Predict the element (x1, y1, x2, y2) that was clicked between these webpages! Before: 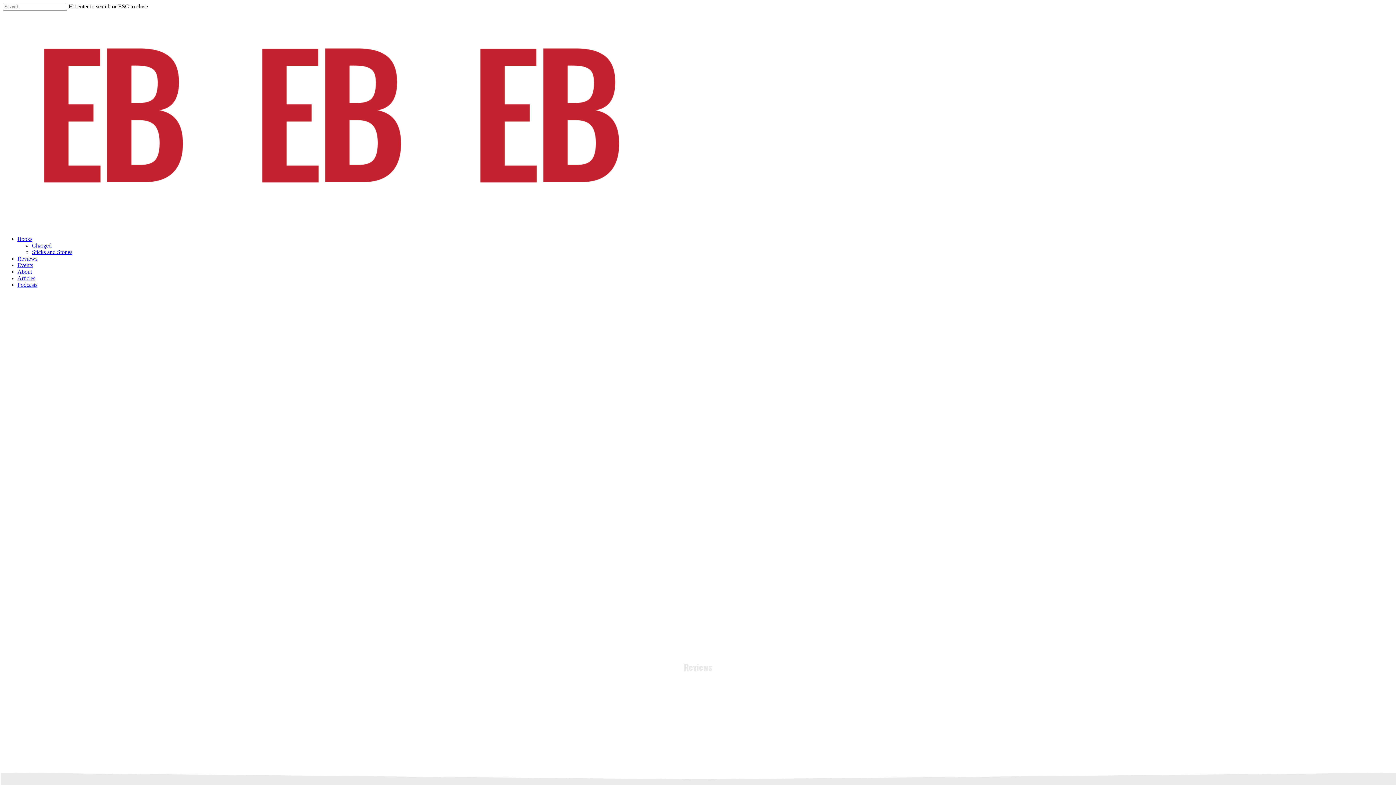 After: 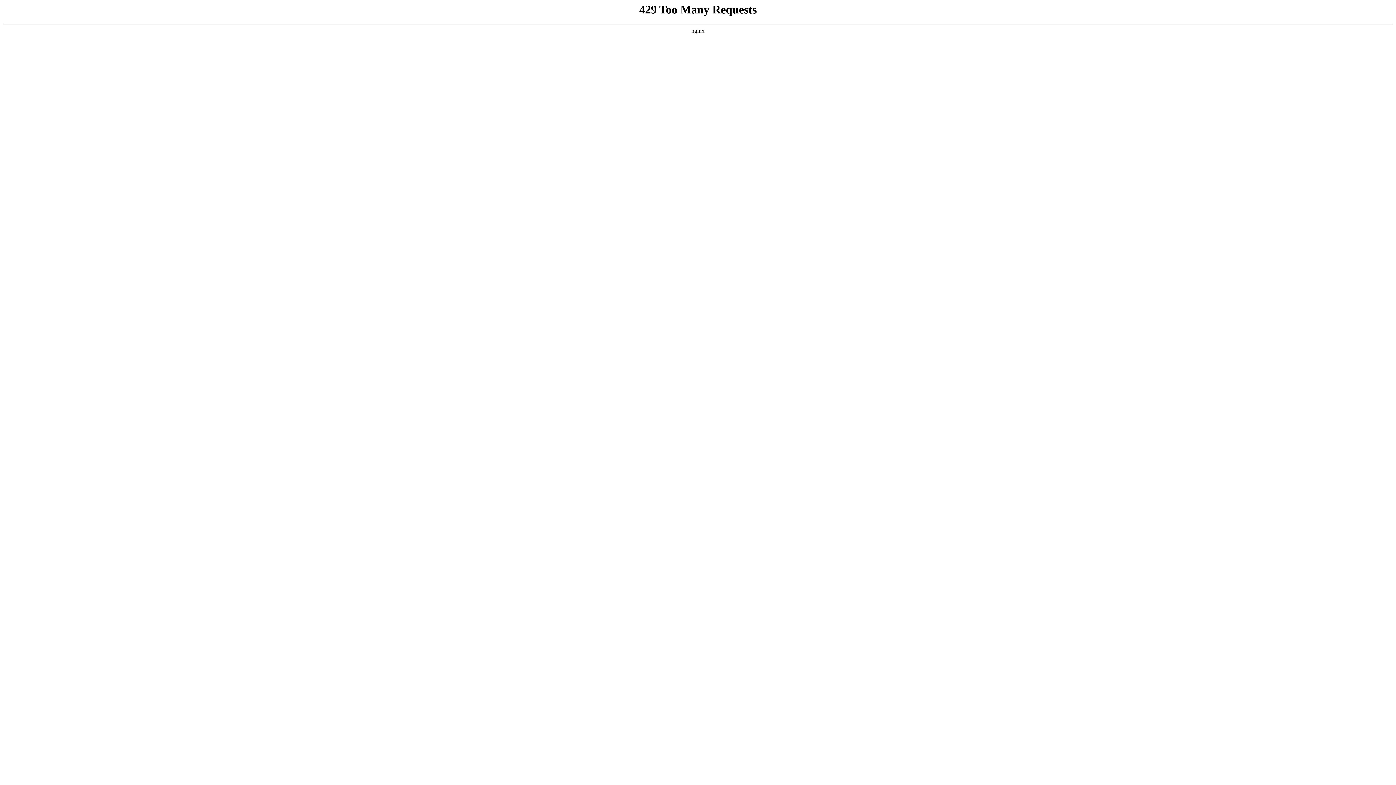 Action: label: About bbox: (17, 268, 32, 274)